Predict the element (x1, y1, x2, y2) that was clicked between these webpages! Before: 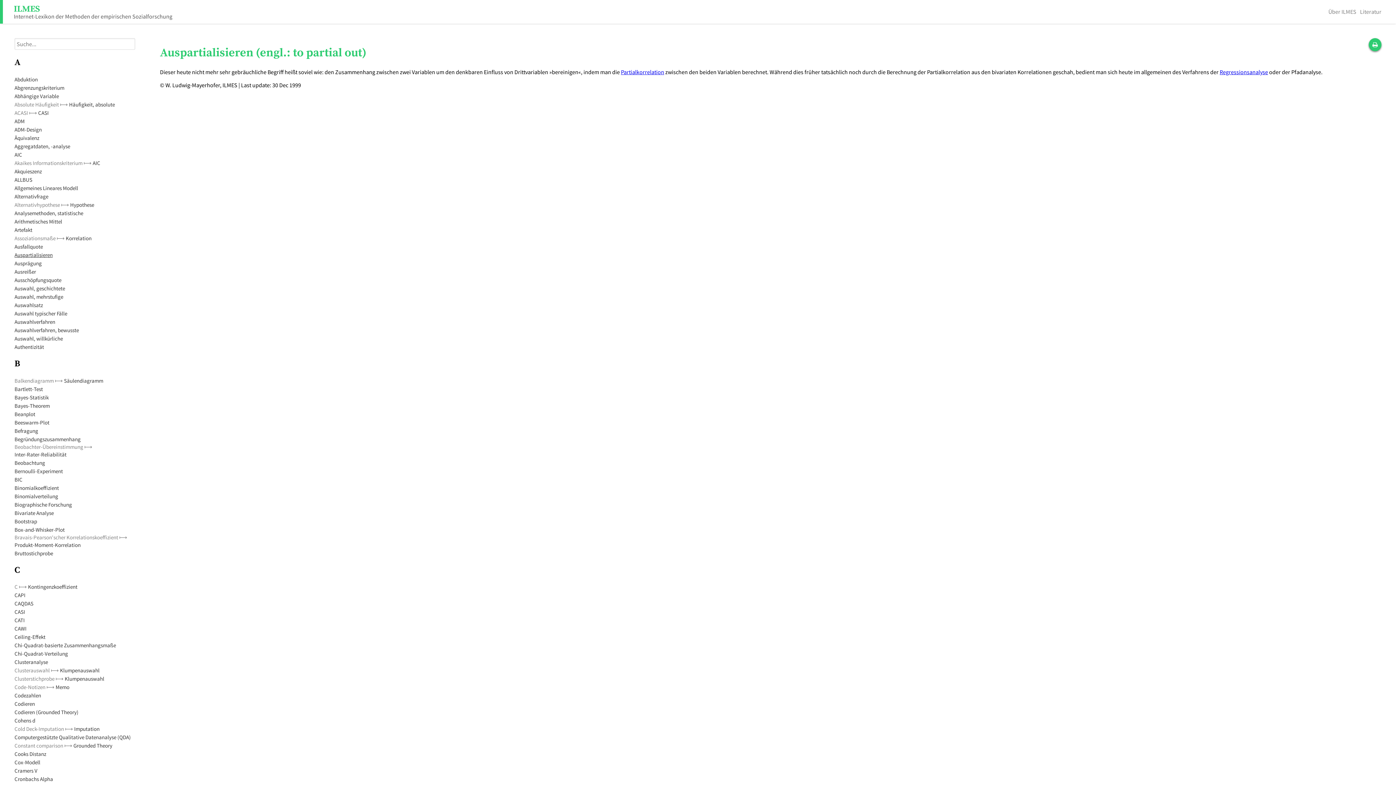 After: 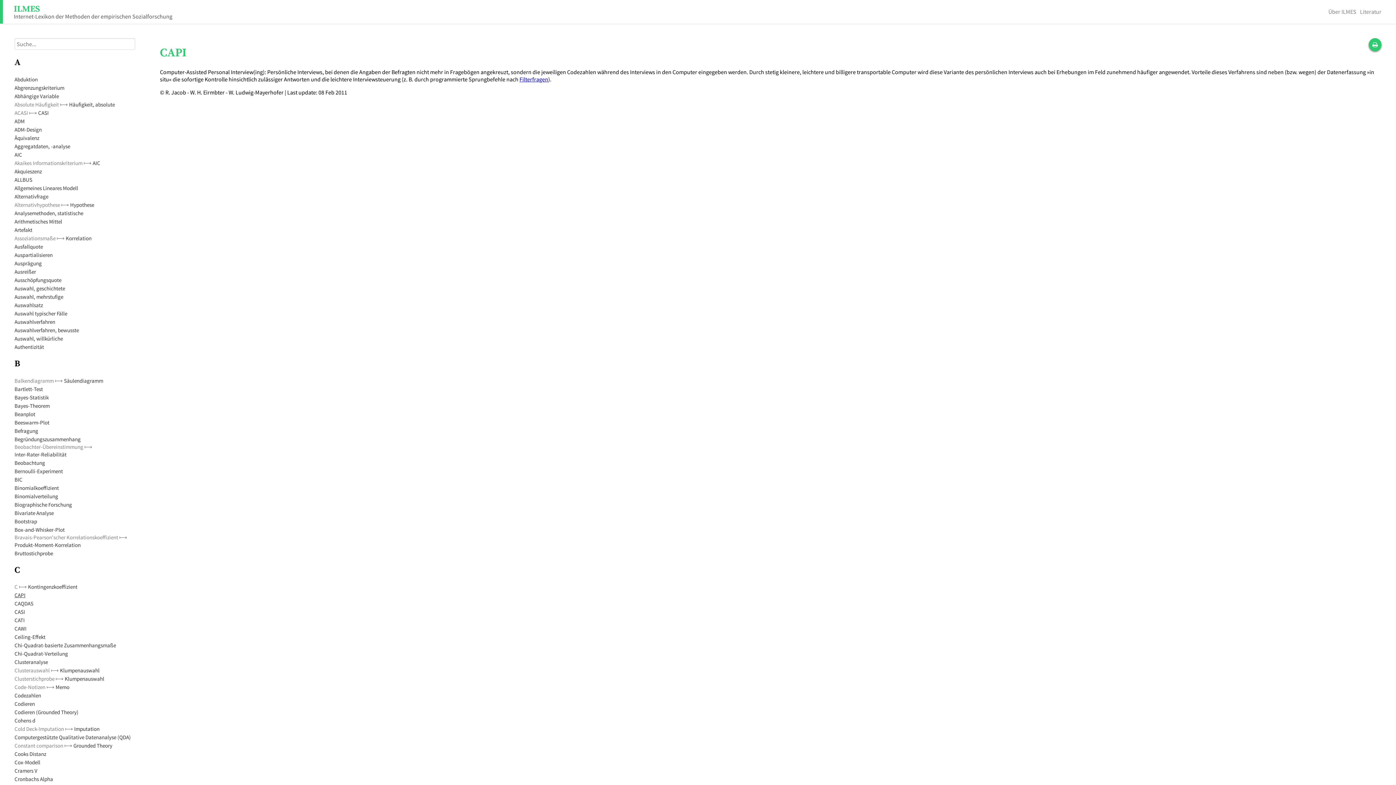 Action: label: CAPI bbox: (14, 591, 25, 599)